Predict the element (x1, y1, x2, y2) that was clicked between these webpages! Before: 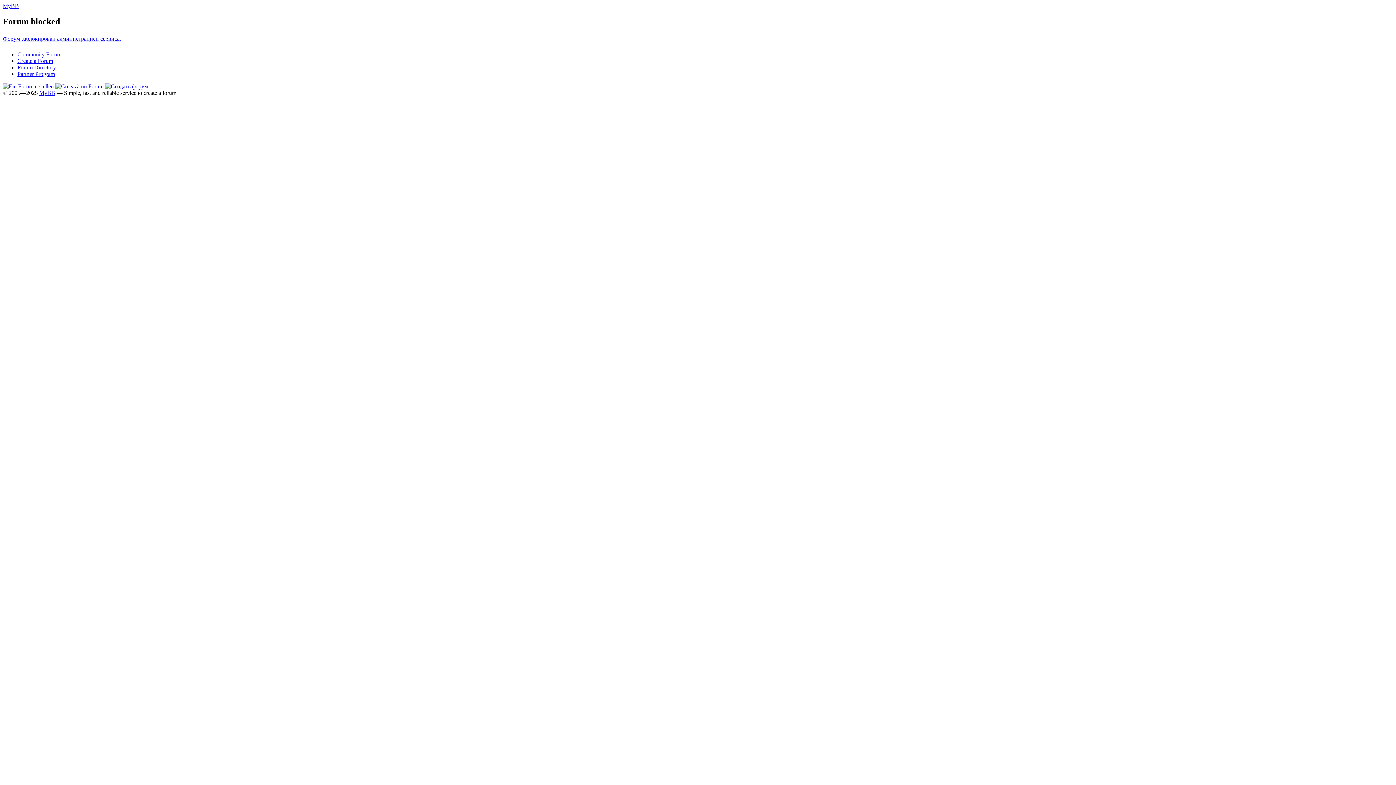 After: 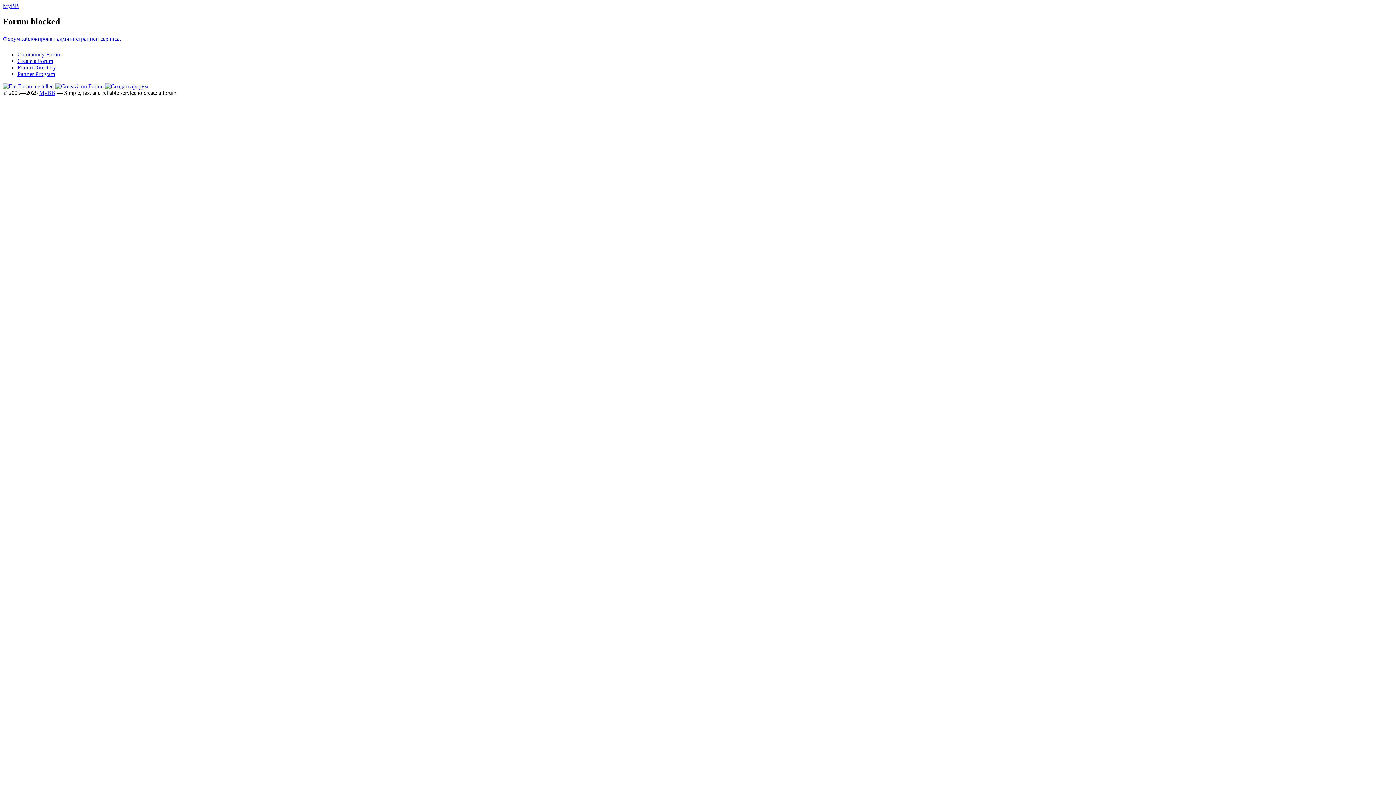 Action: bbox: (17, 64, 56, 70) label: Forum Directory